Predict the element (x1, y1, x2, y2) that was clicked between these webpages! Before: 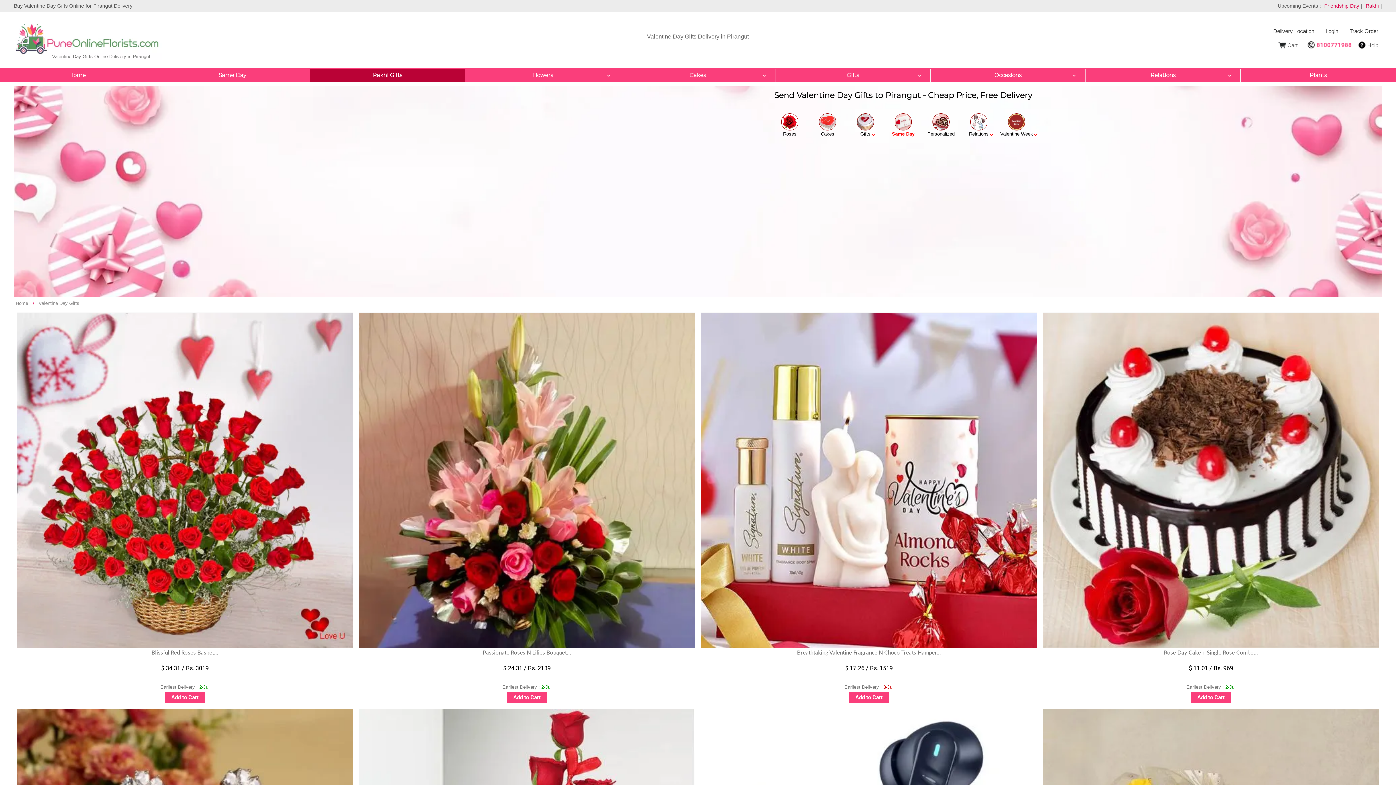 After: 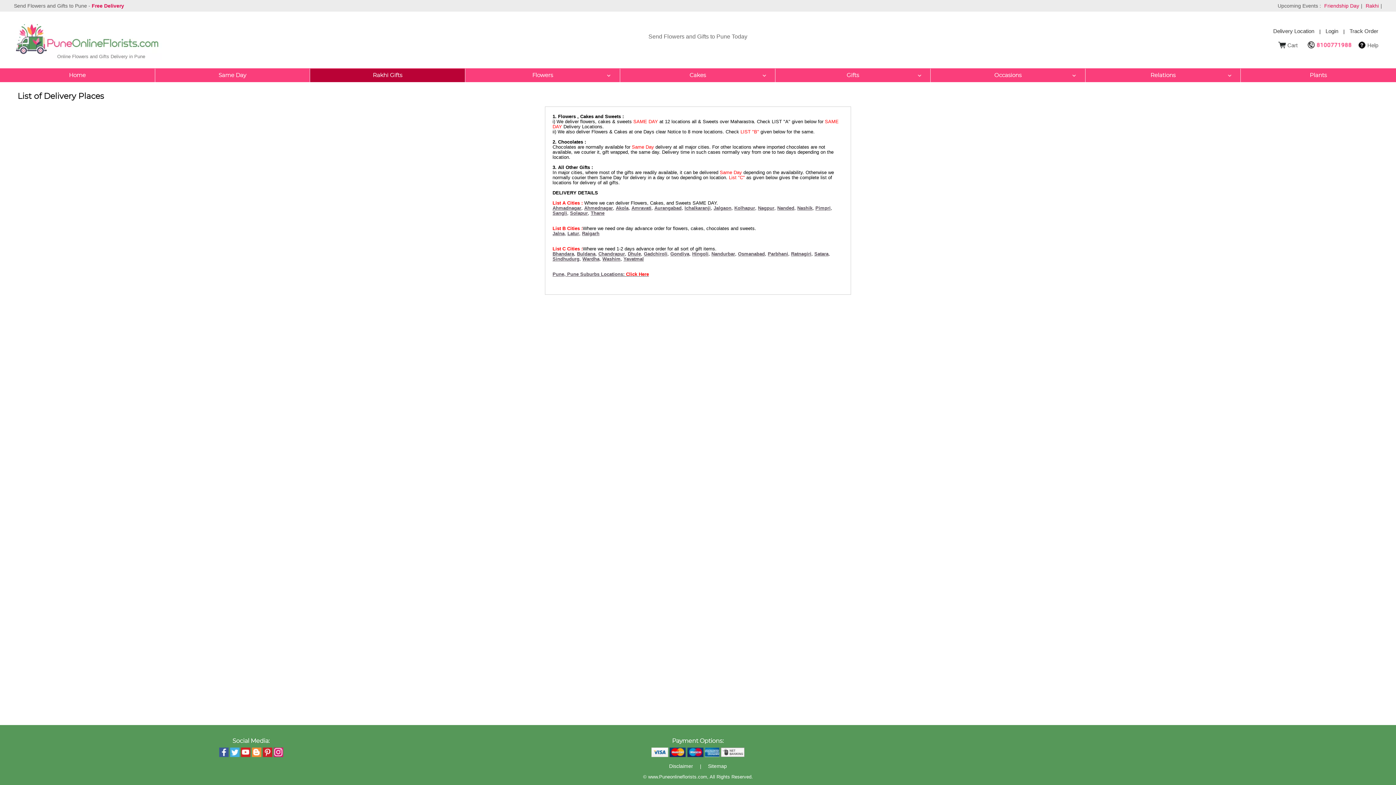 Action: label: Delivery Location bbox: (1271, 26, 1316, 36)